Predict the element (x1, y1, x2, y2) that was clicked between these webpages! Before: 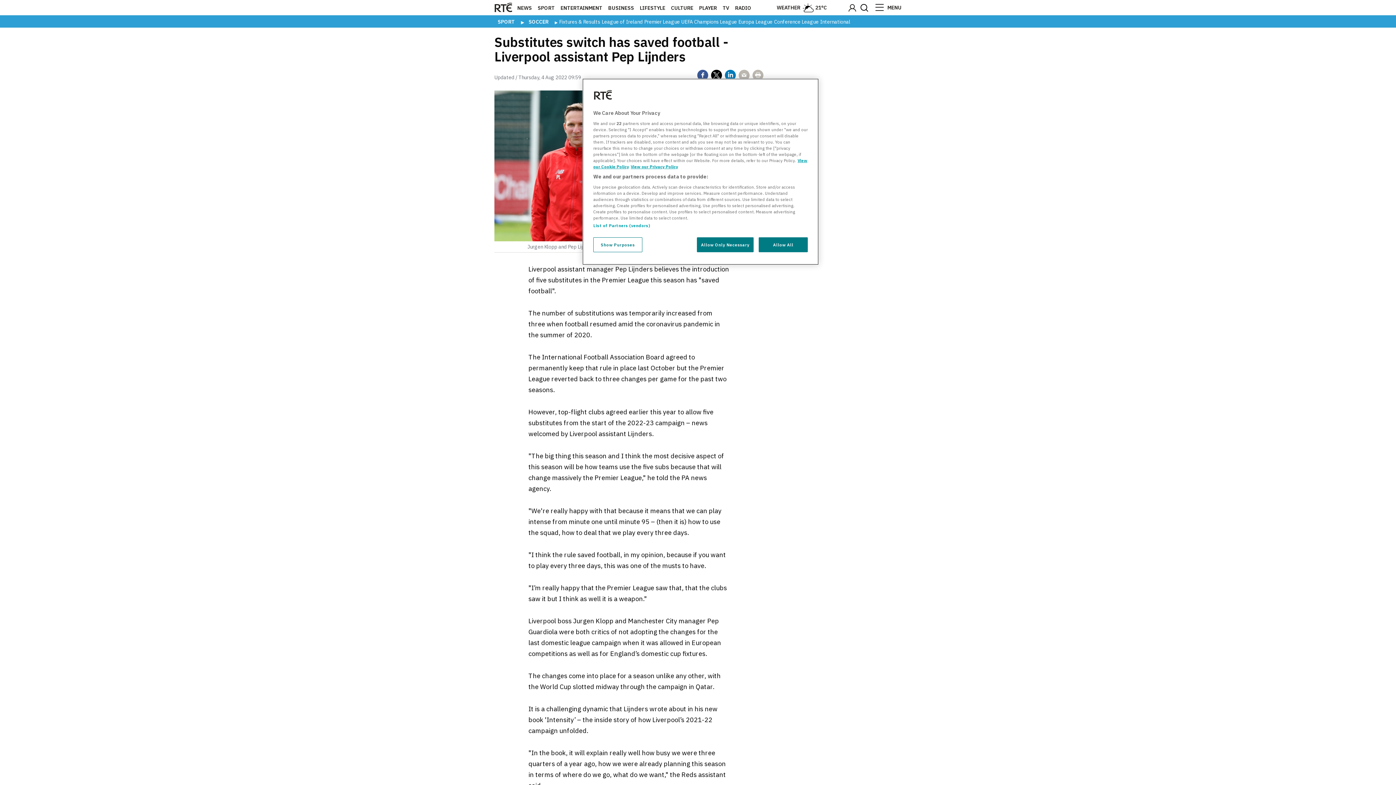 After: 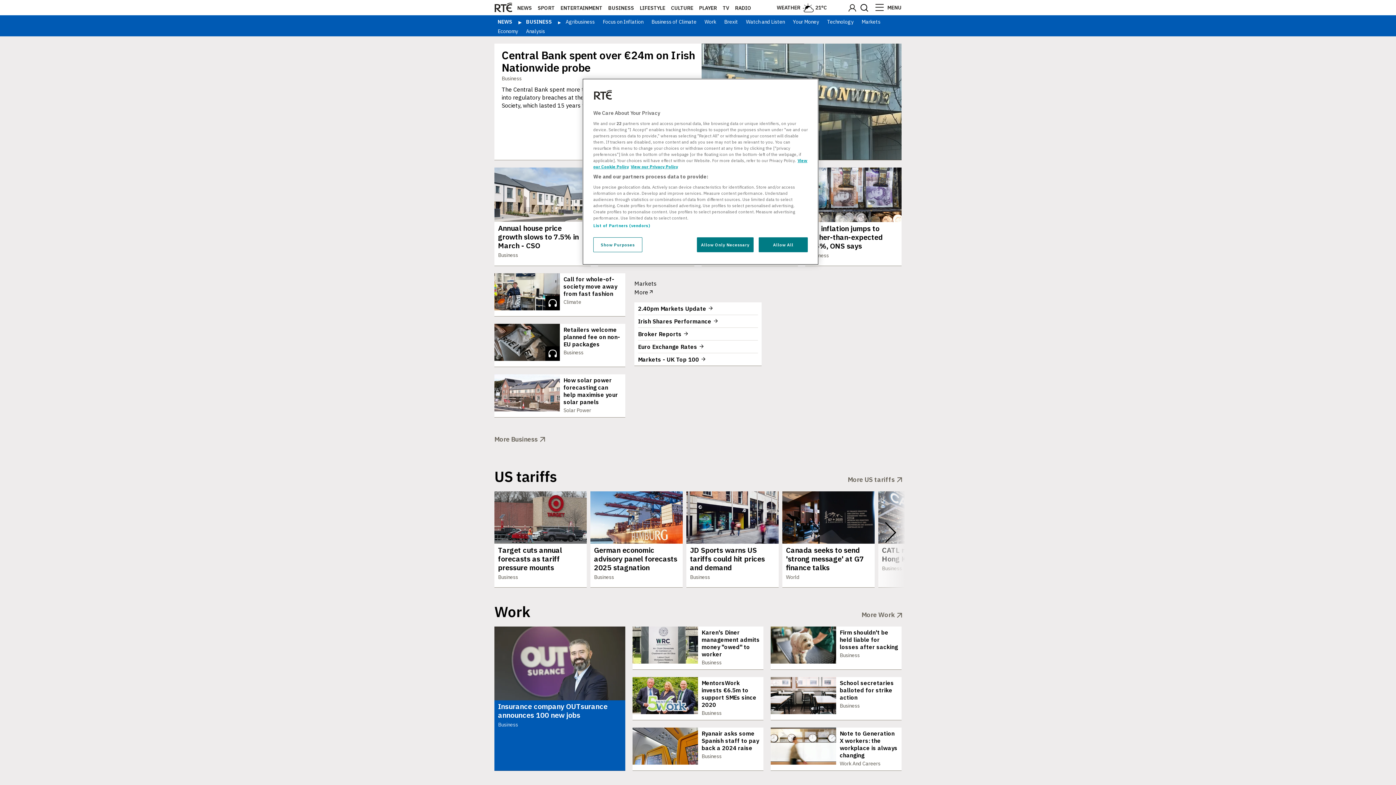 Action: bbox: (608, 4, 634, 11) label: BUSINESS